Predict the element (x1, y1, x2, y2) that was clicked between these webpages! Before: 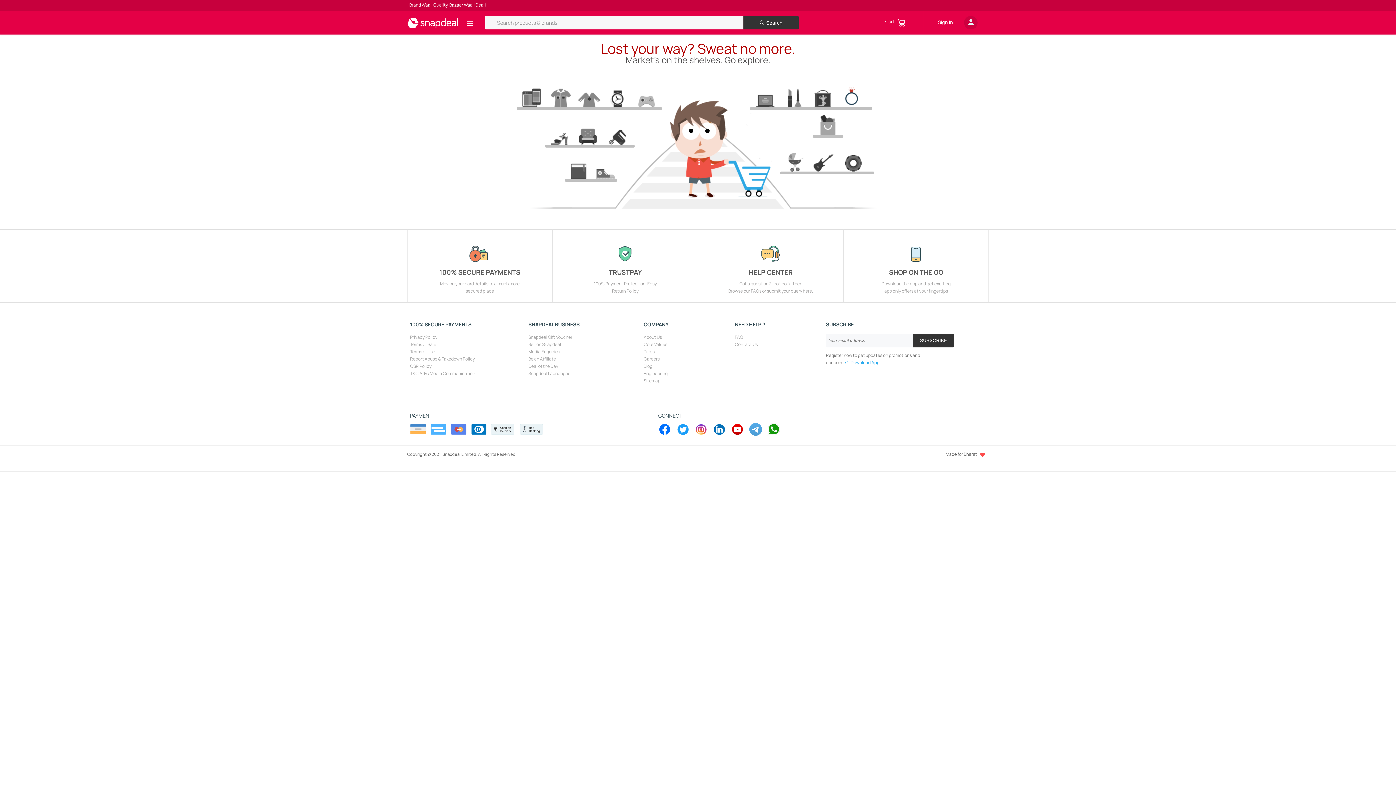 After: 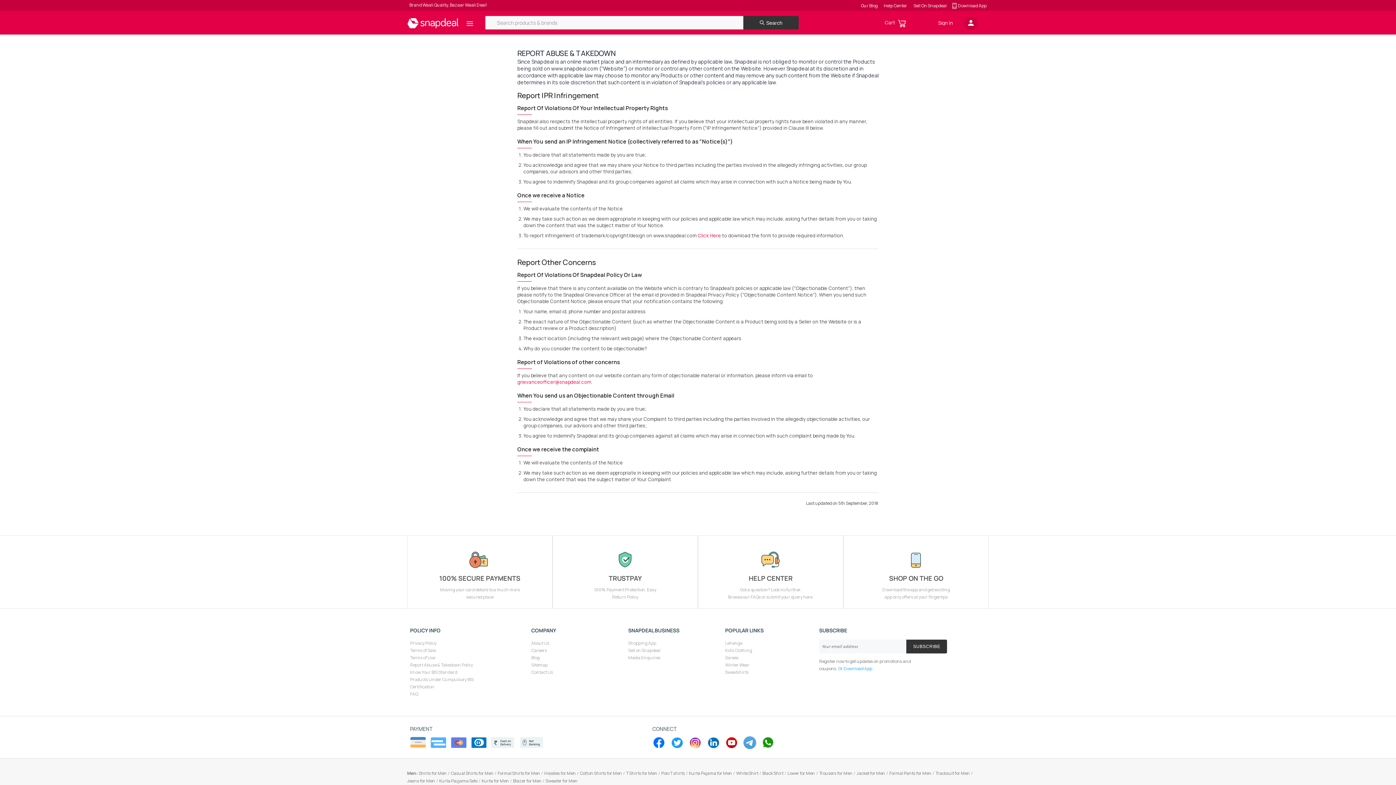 Action: label: Report Abuse & Takedown Policy bbox: (410, 356, 474, 362)